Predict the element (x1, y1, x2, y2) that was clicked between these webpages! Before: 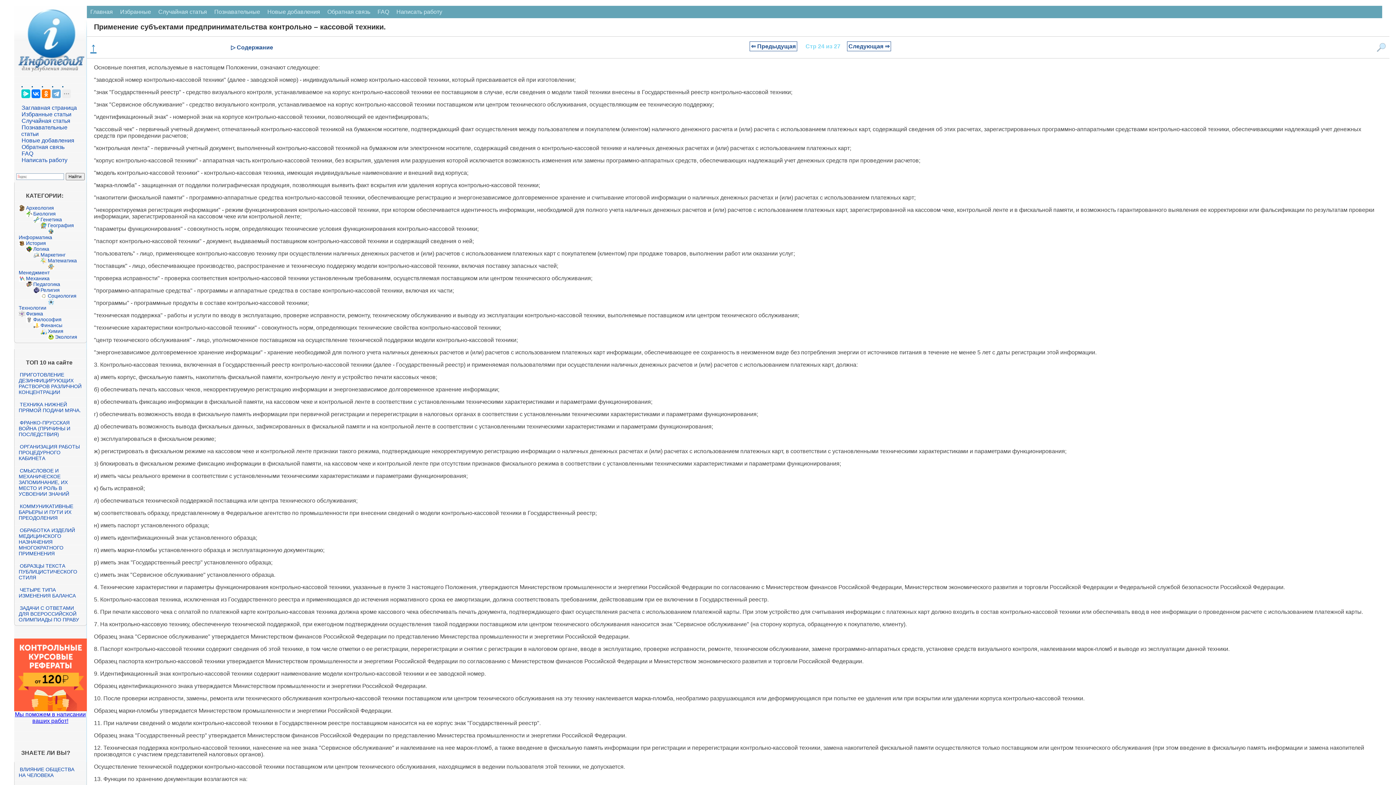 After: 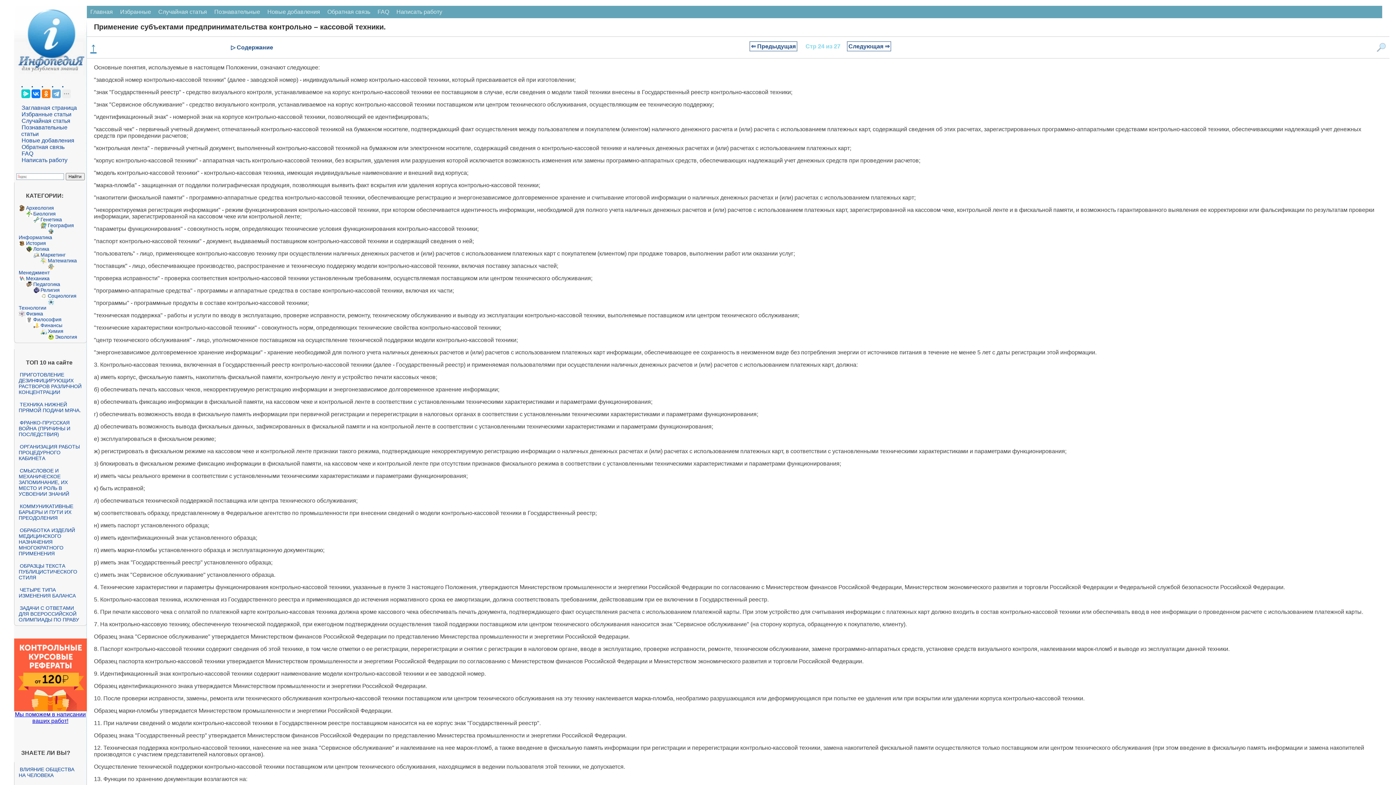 Action: bbox: (14, 706, 86, 712)